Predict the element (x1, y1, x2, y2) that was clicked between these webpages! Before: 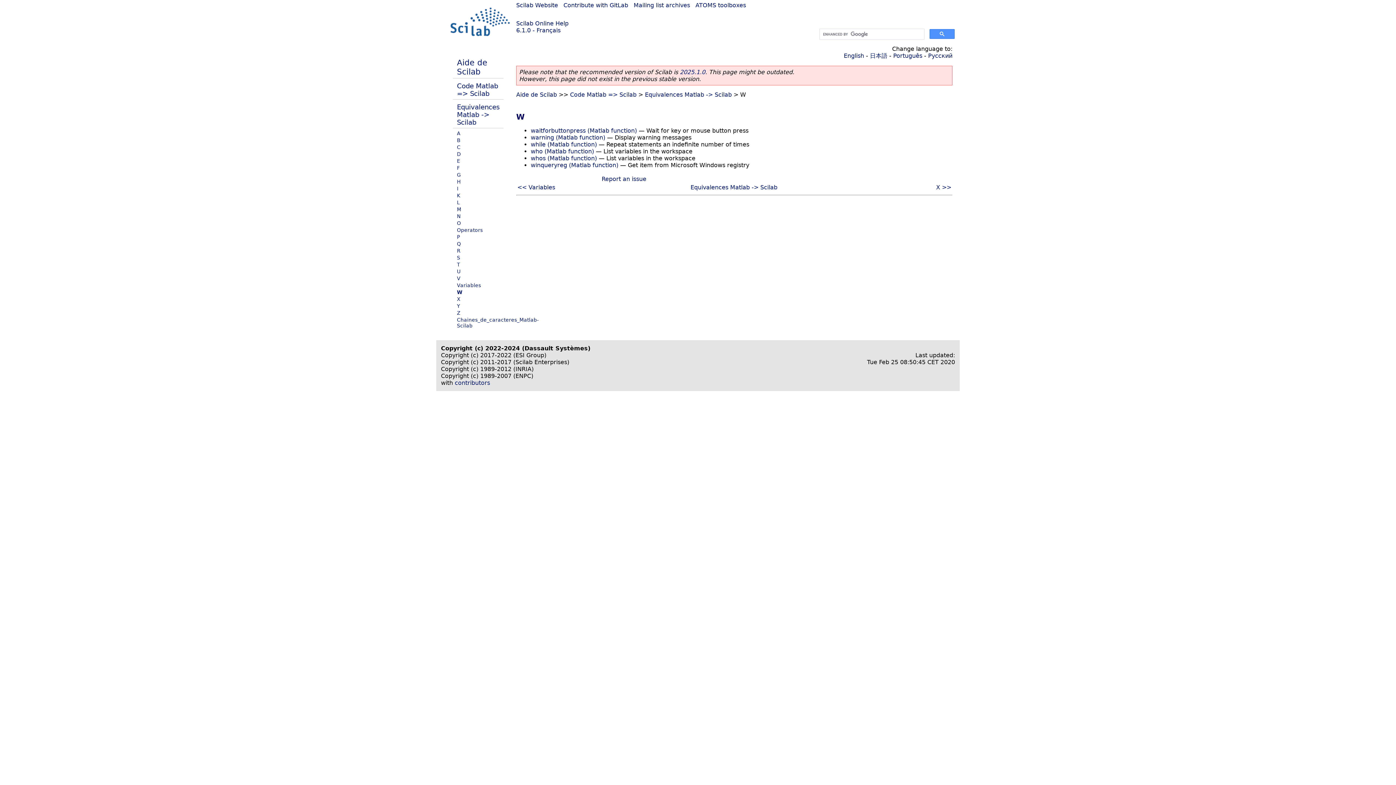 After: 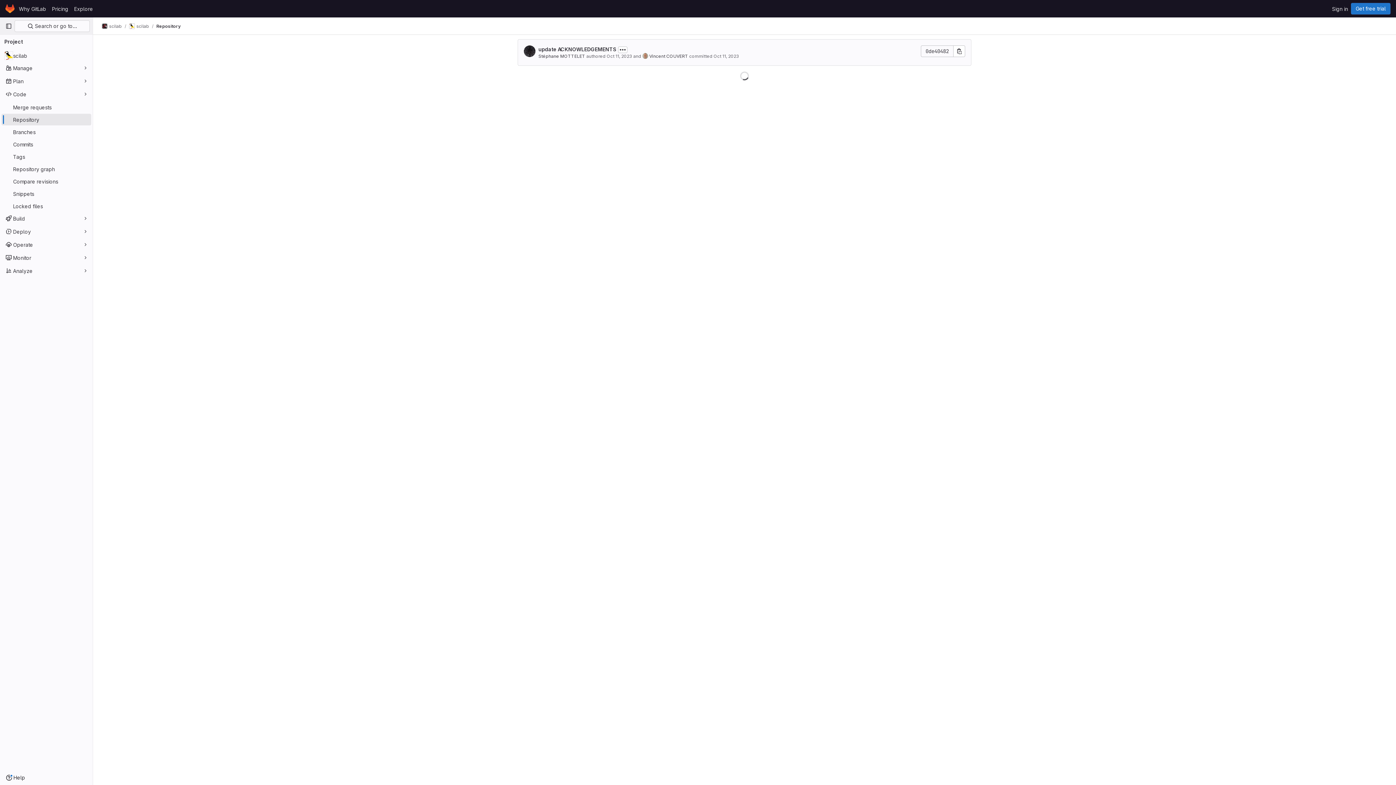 Action: label: contributors bbox: (454, 379, 490, 386)